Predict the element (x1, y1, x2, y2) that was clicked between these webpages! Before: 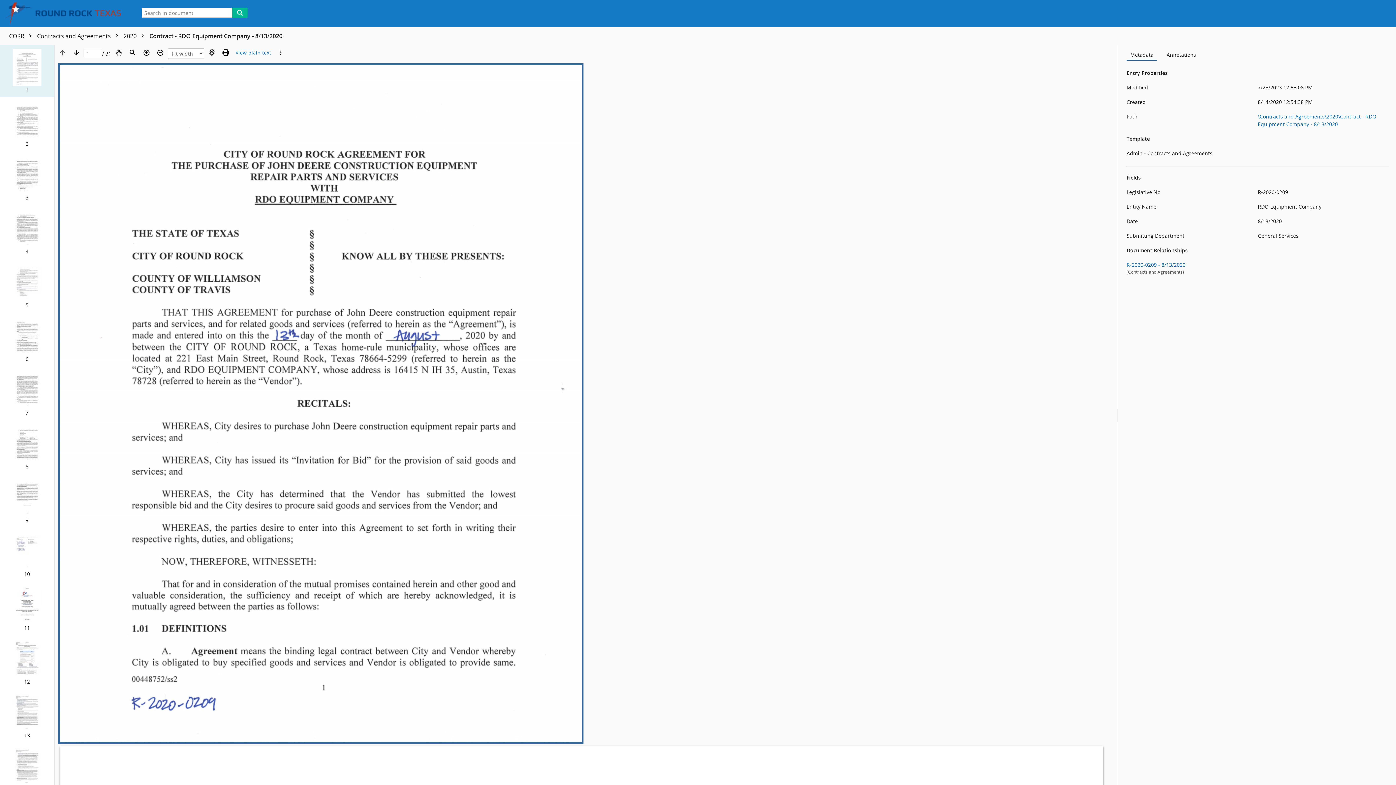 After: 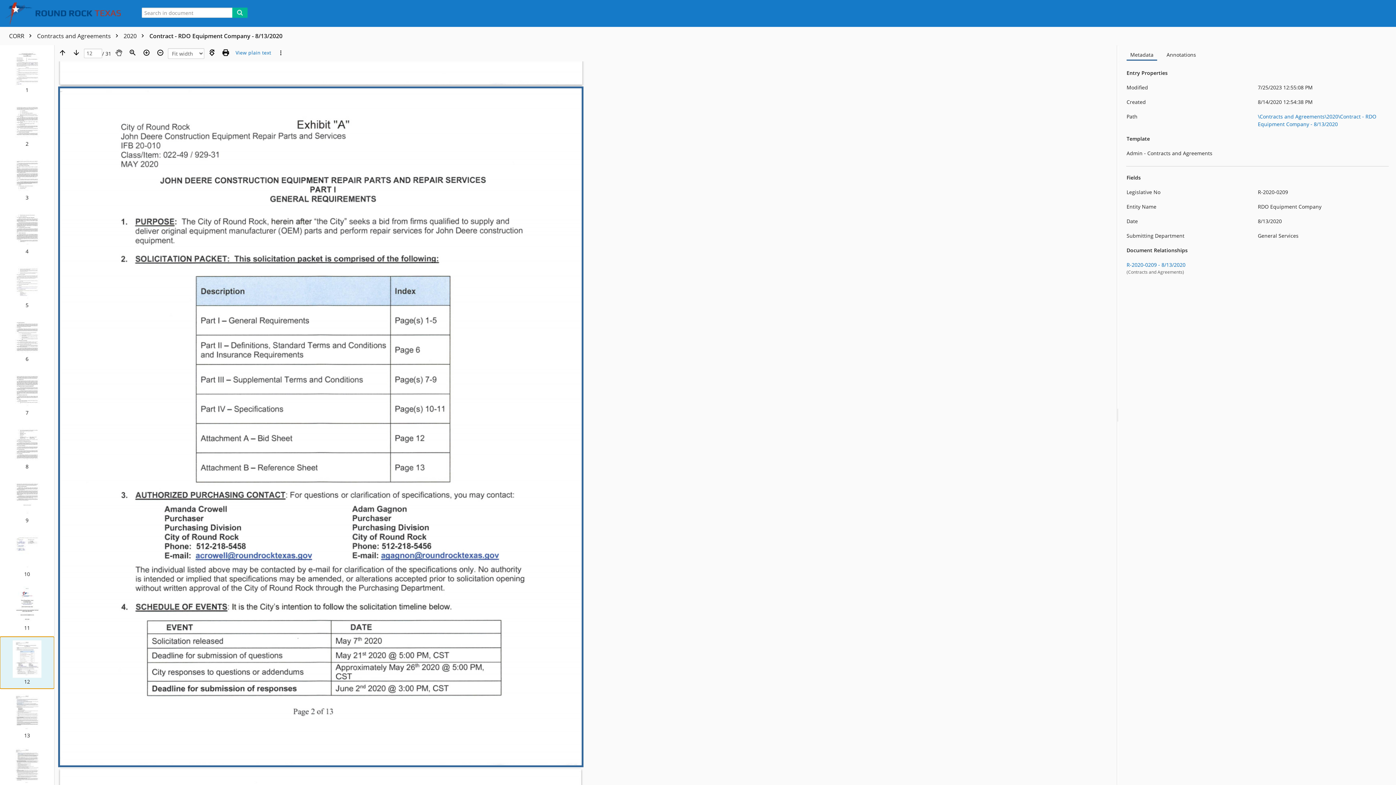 Action: bbox: (0, 637, 54, 689) label: Page 12